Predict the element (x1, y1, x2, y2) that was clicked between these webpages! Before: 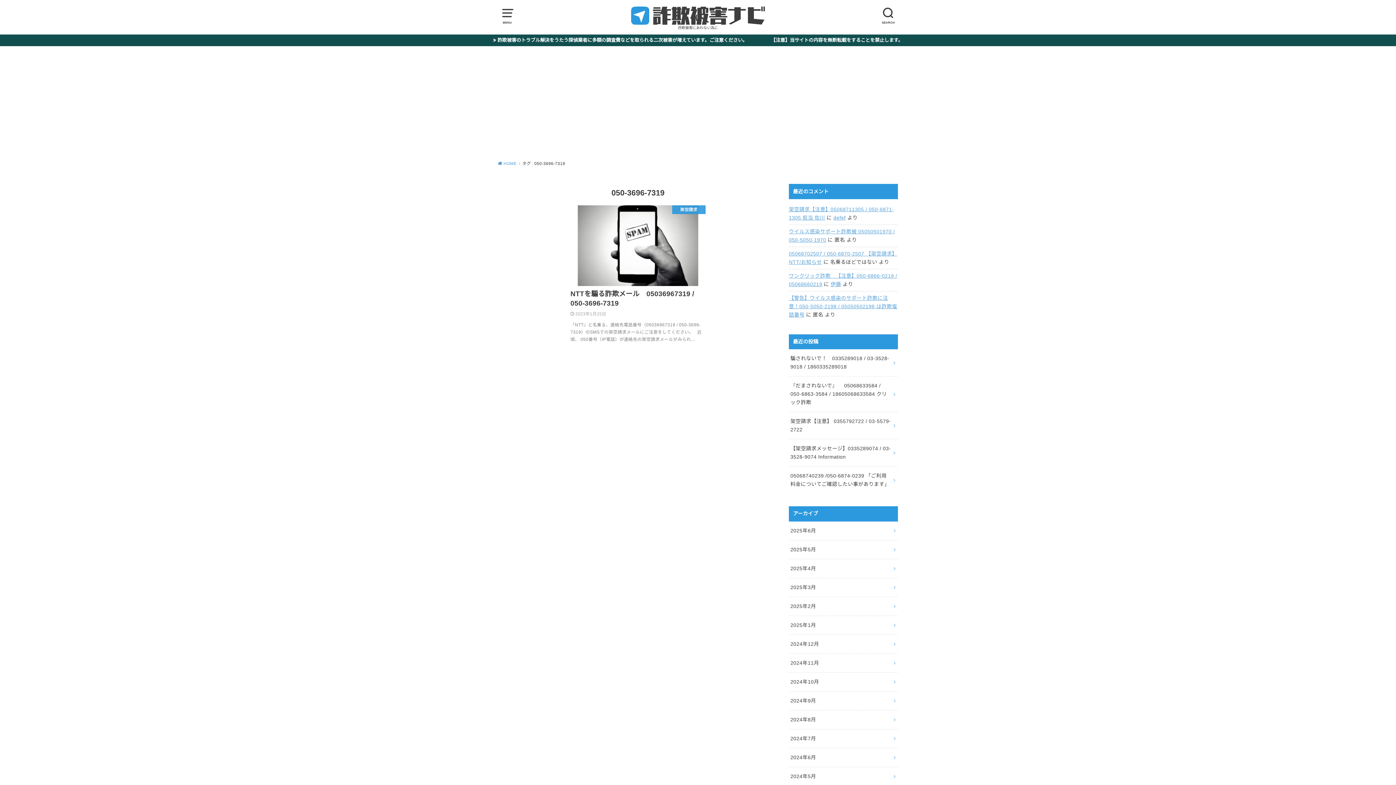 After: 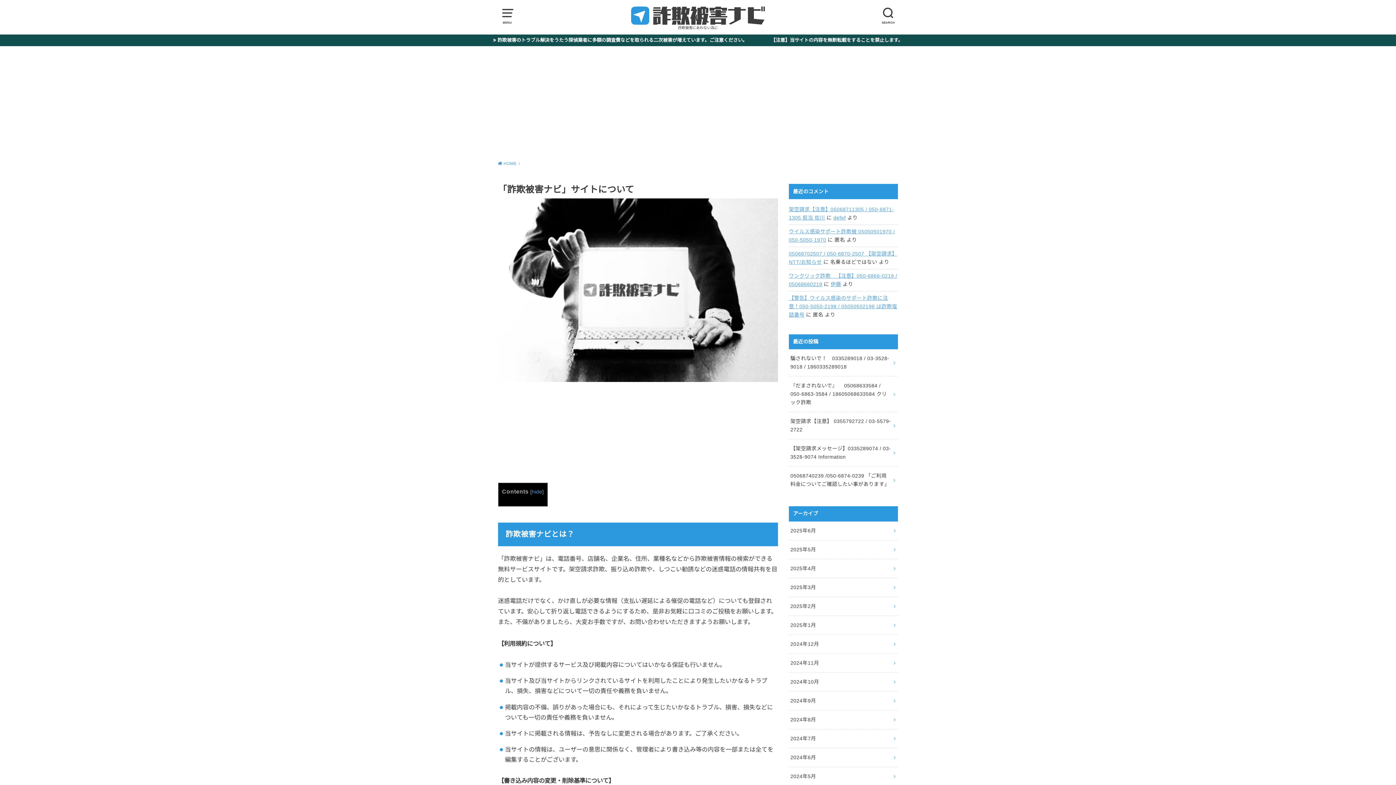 Action: bbox: (0, 34, 1396, 46) label: 詐欺被害のトラブル解決をうたう探偵業者に多額の調査費などを取られる二次被害が増えています。ご注意ください。　　　　　【注意】当サイトの内容を無断転載をすることを禁止します。